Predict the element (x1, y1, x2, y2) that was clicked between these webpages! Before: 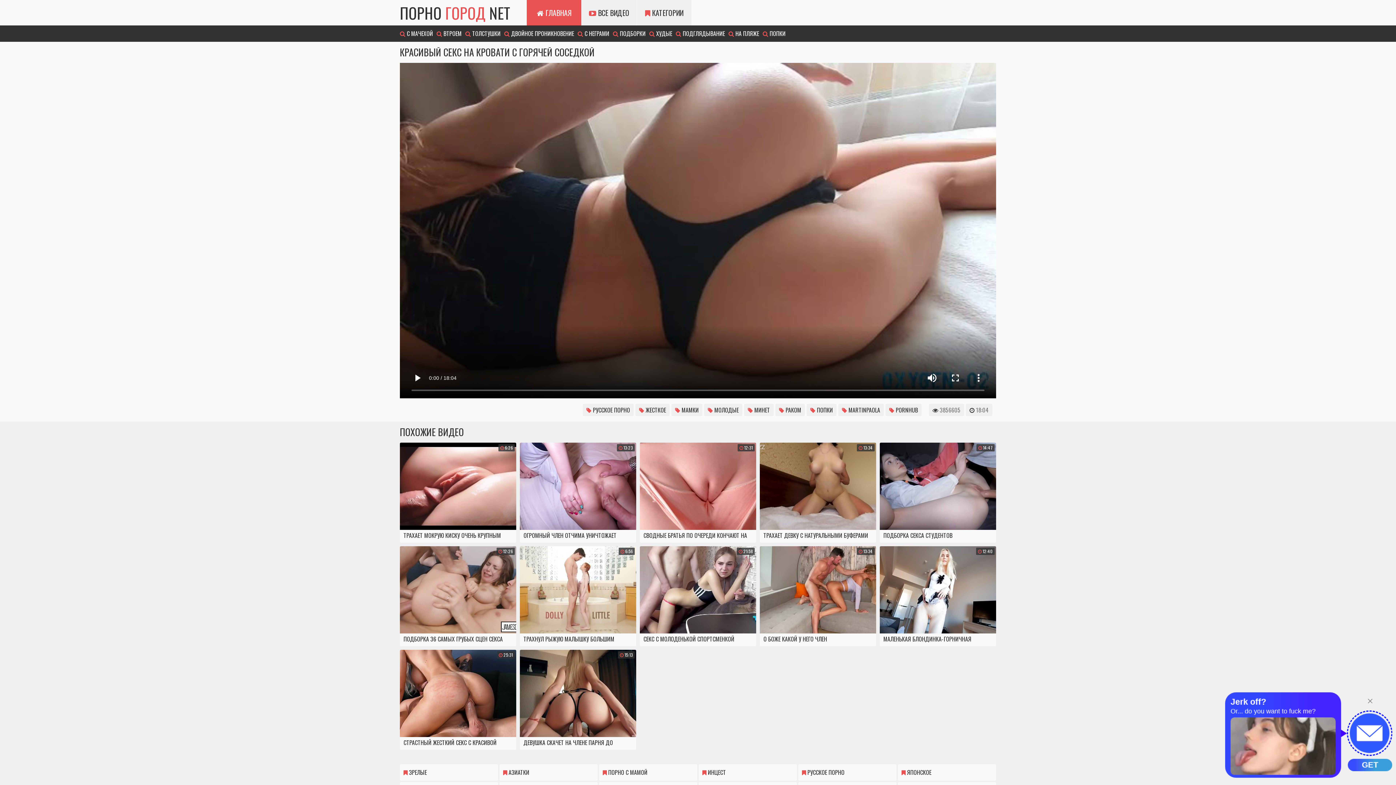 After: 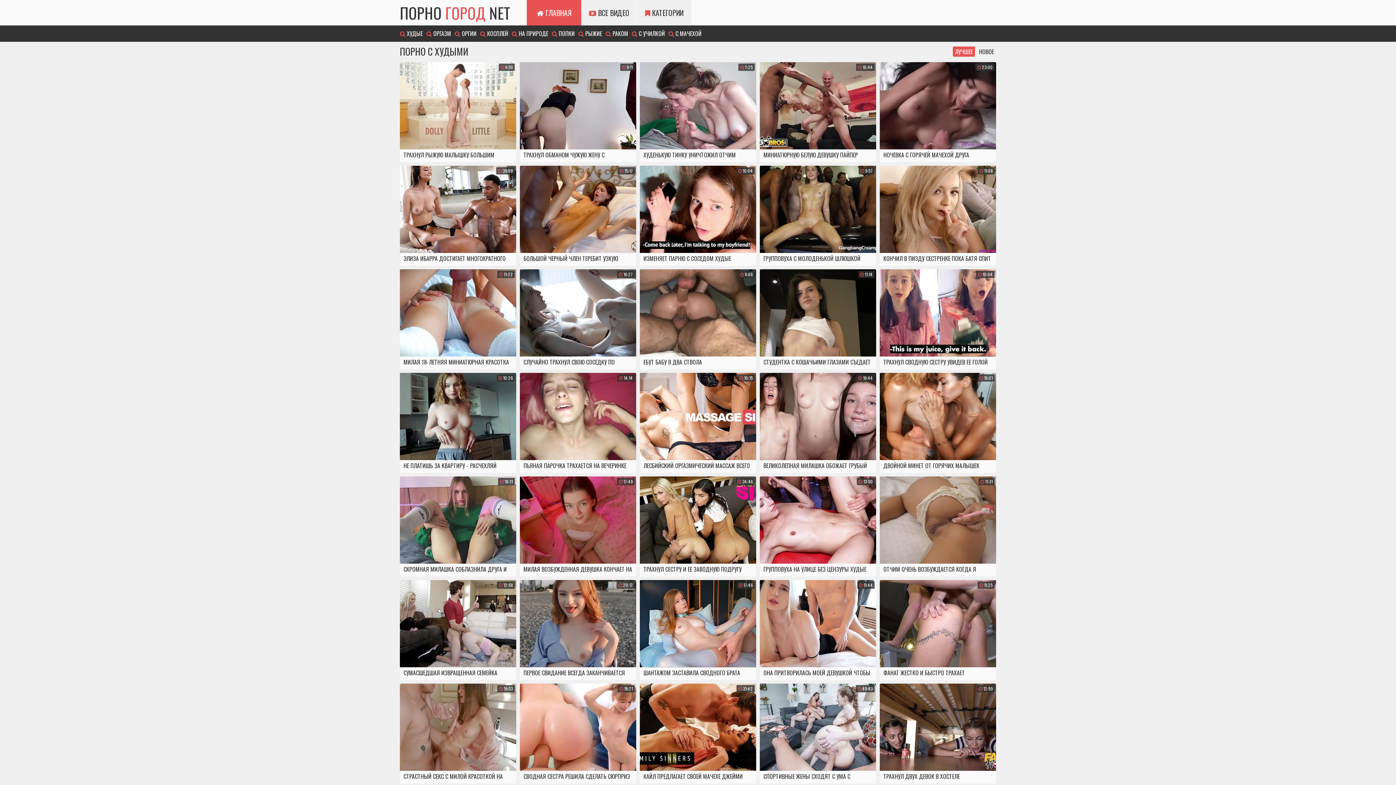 Action: bbox: (649, 29, 672, 37) label:  ХУДЫЕ